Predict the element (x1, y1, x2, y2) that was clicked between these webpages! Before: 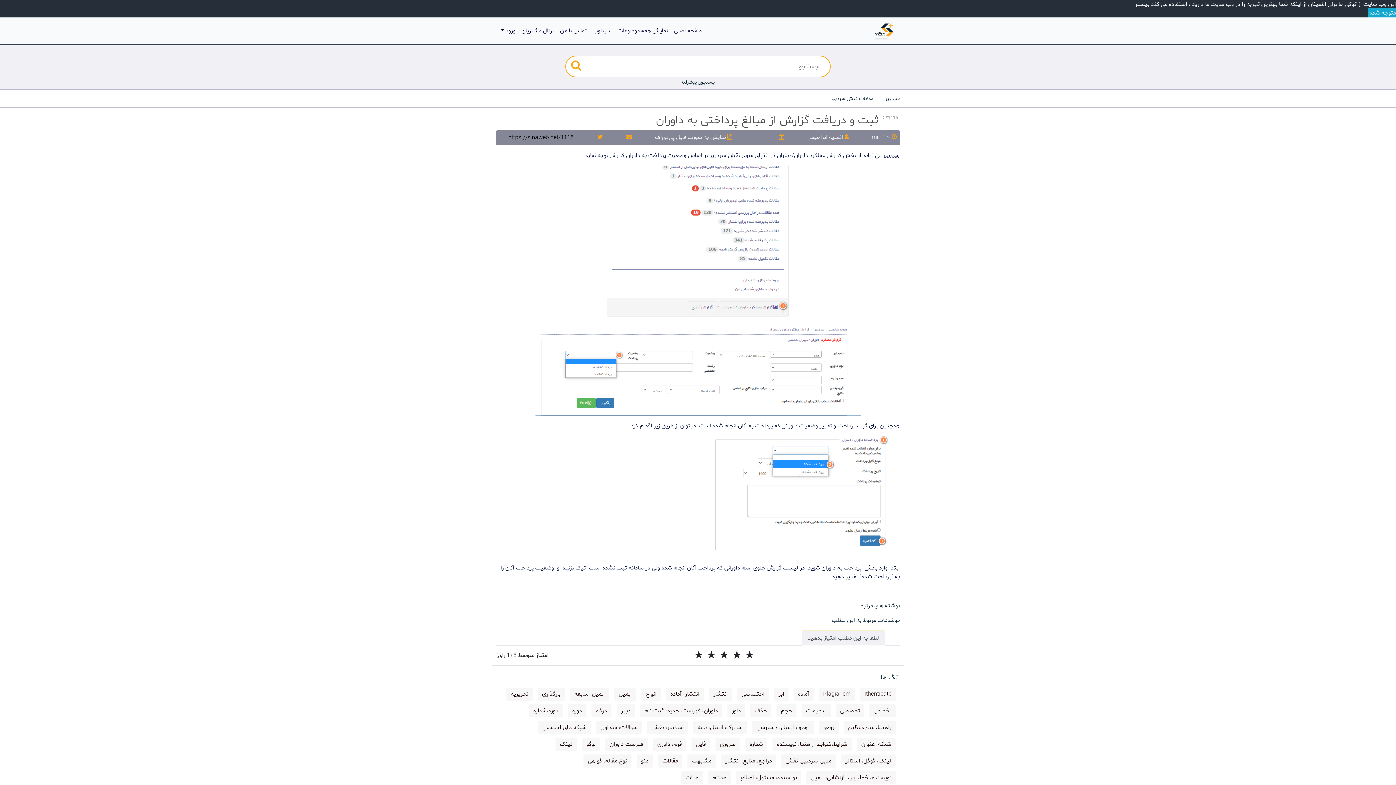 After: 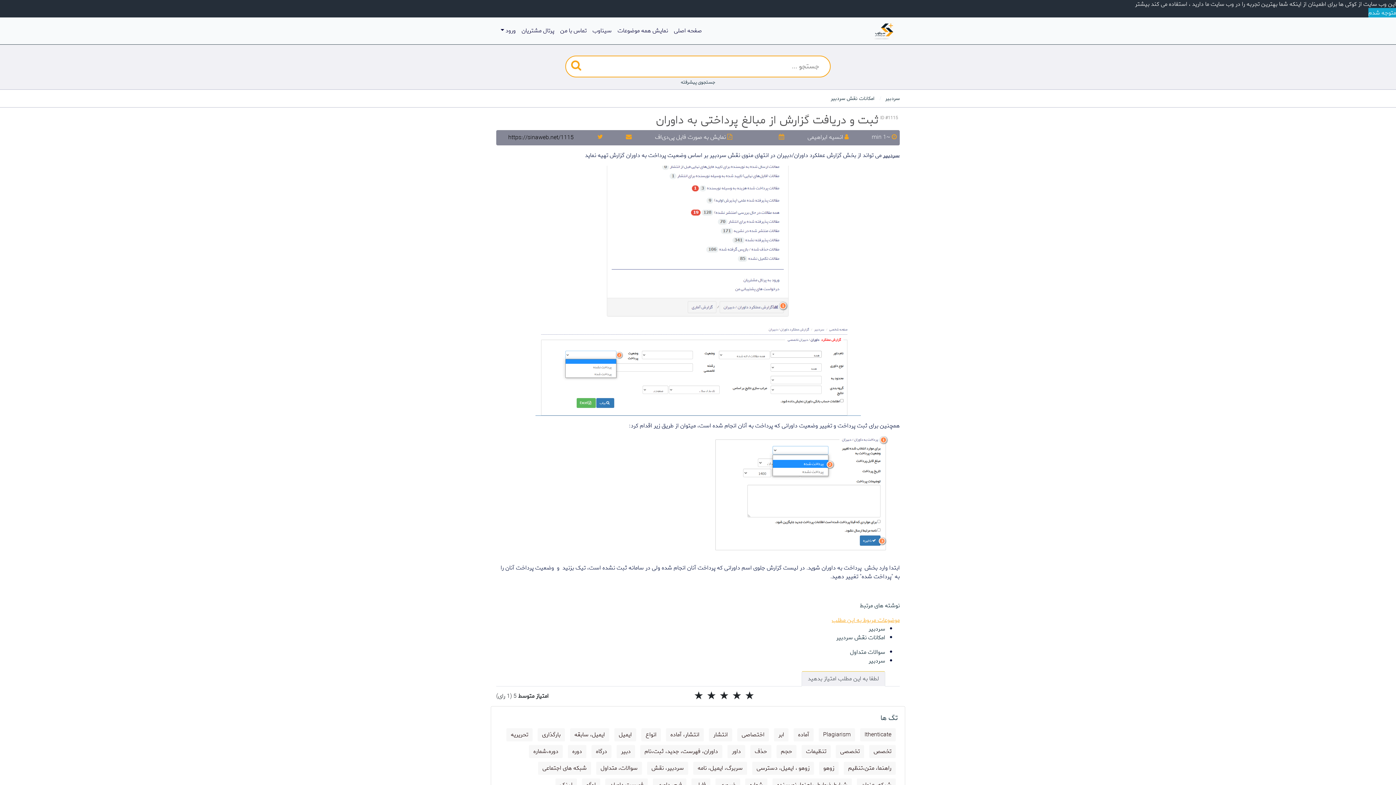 Action: label: موضوعات مربوط به این مطلب bbox: (832, 615, 900, 625)